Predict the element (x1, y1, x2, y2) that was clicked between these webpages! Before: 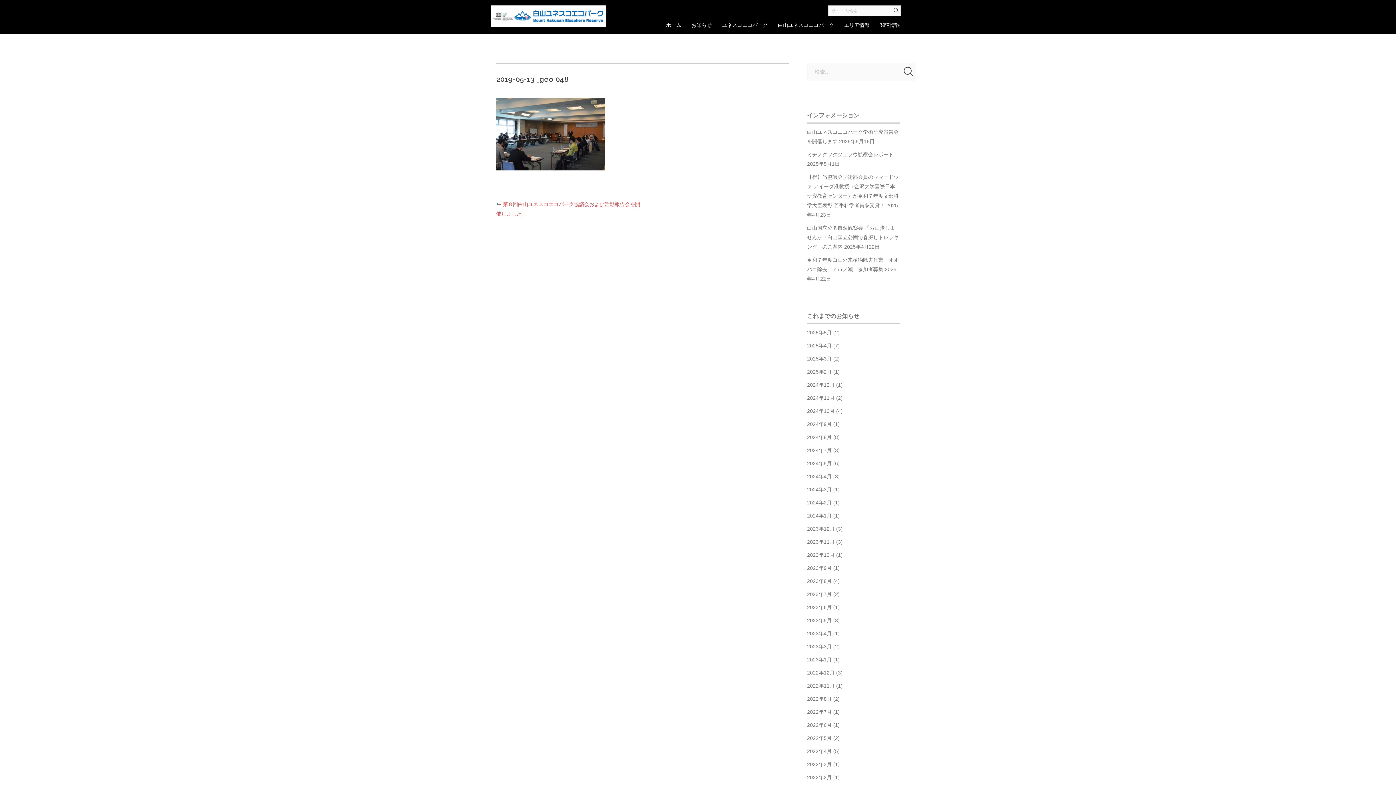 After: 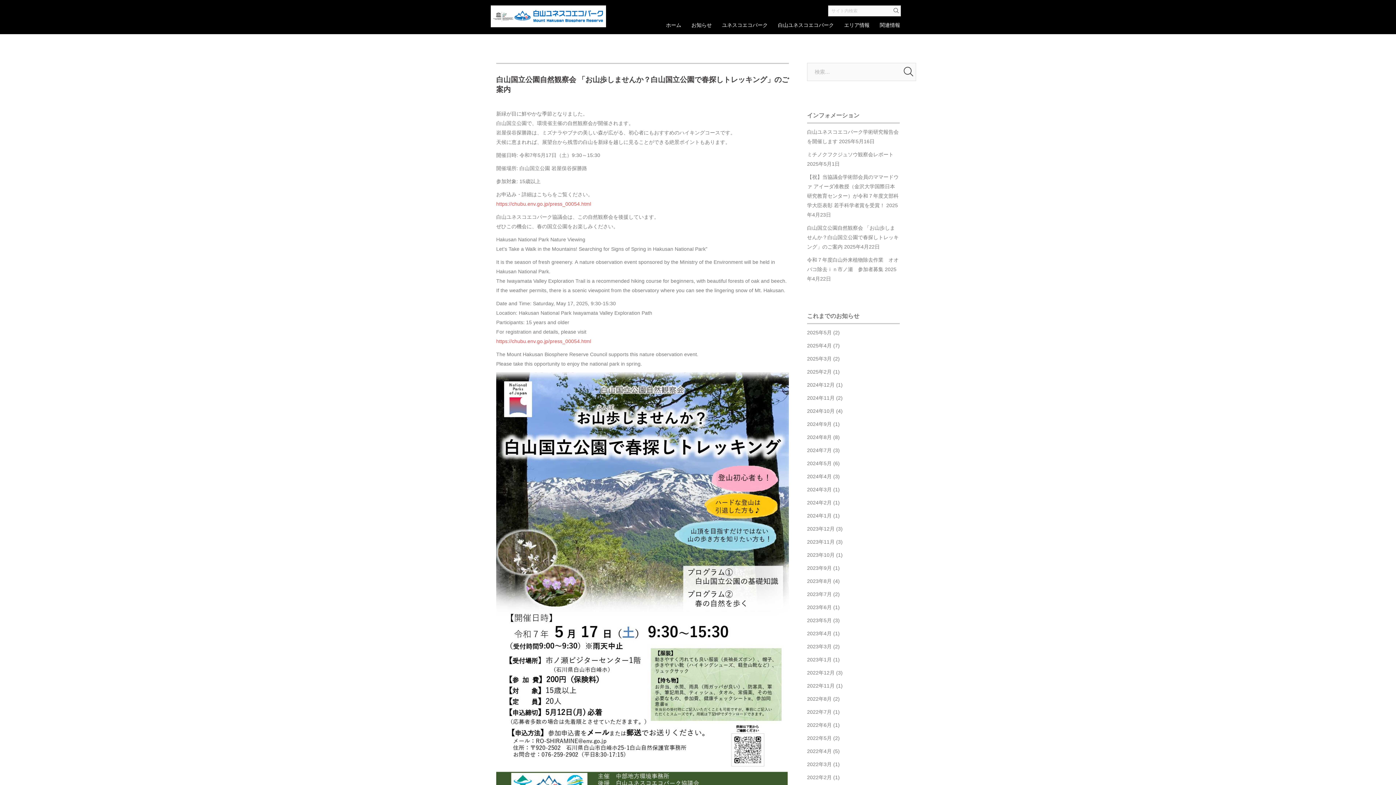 Action: label: 白山国立公園自然観察会 「お山歩しませんか？白山国立公園で春探しトレッキング」のご案内 bbox: (807, 225, 898, 249)